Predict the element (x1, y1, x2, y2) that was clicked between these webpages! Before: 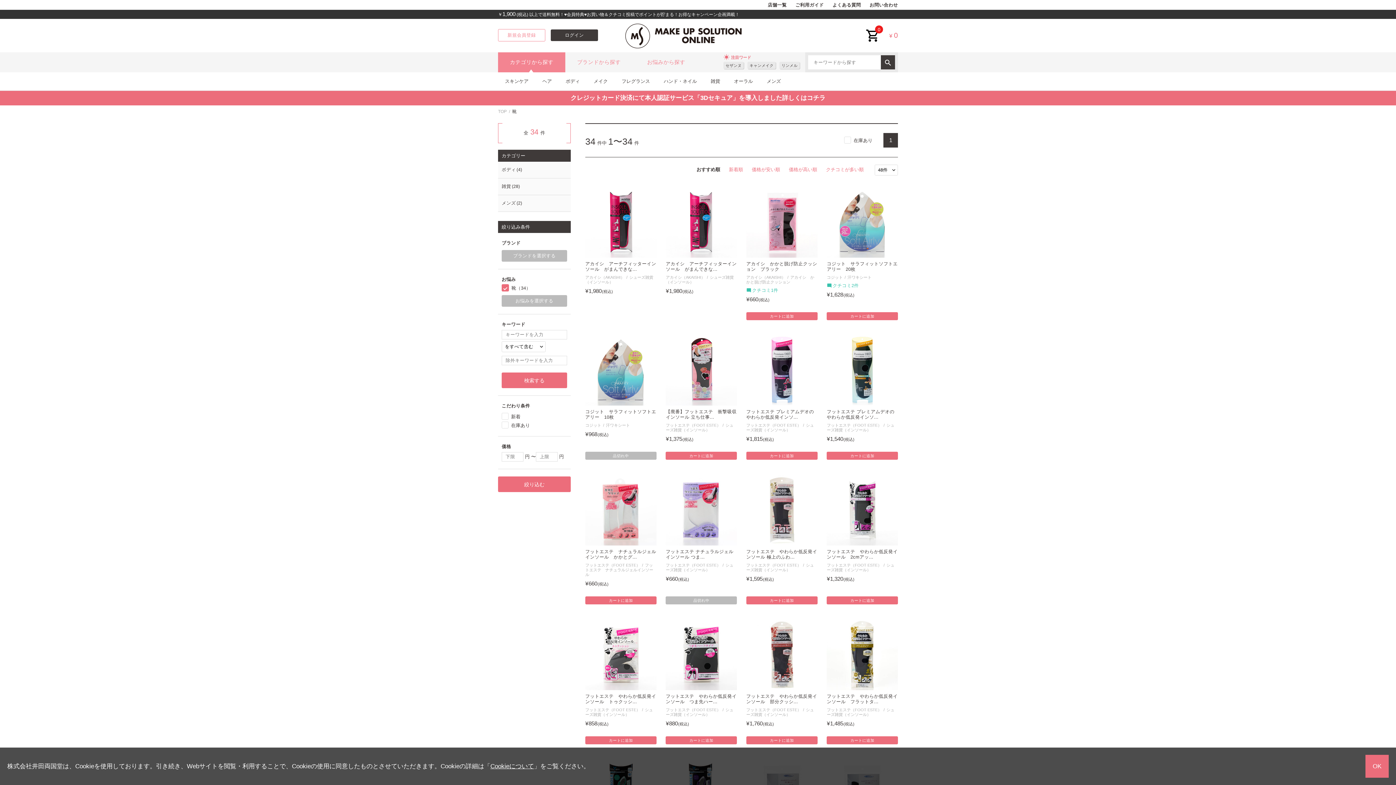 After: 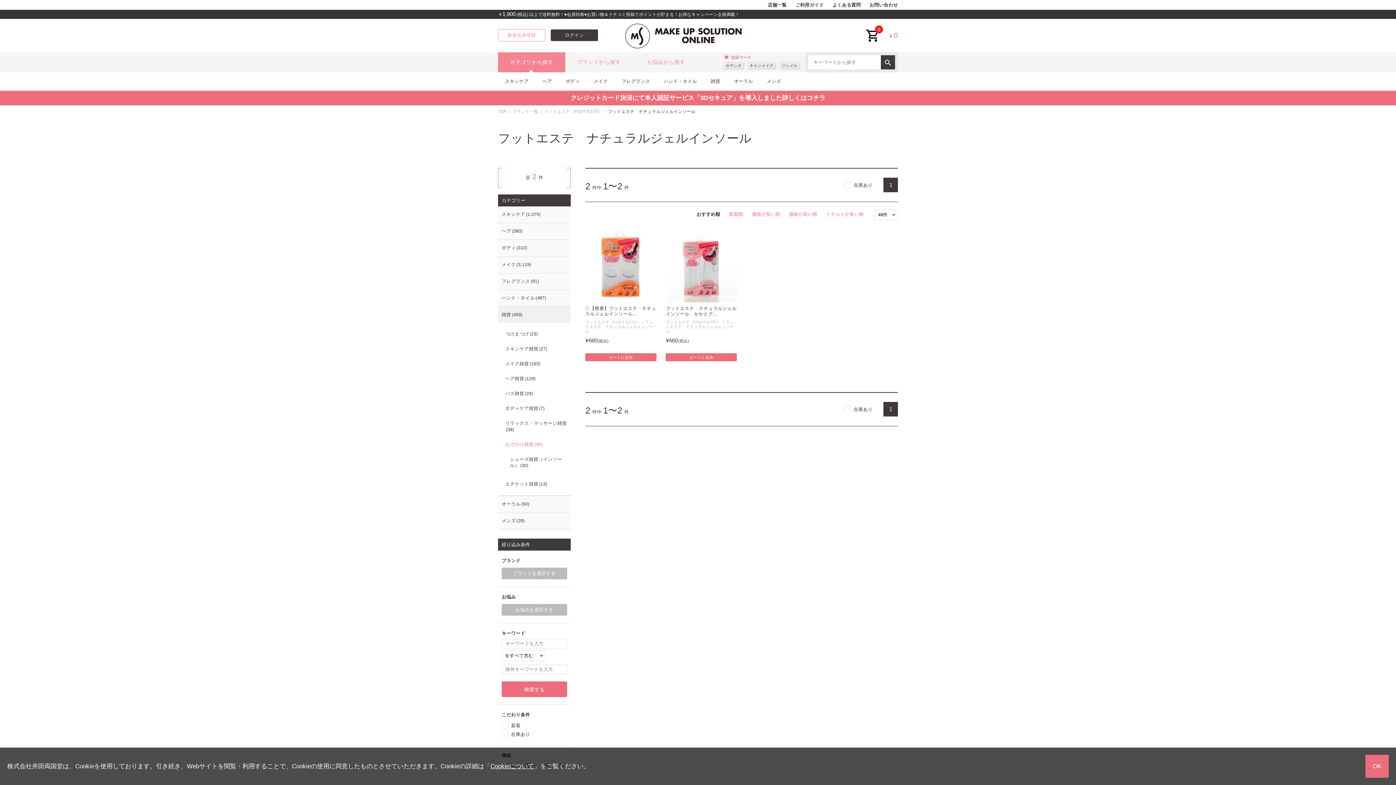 Action: bbox: (585, 563, 653, 577) label: フットエステ　ナチュラルジェルインソール